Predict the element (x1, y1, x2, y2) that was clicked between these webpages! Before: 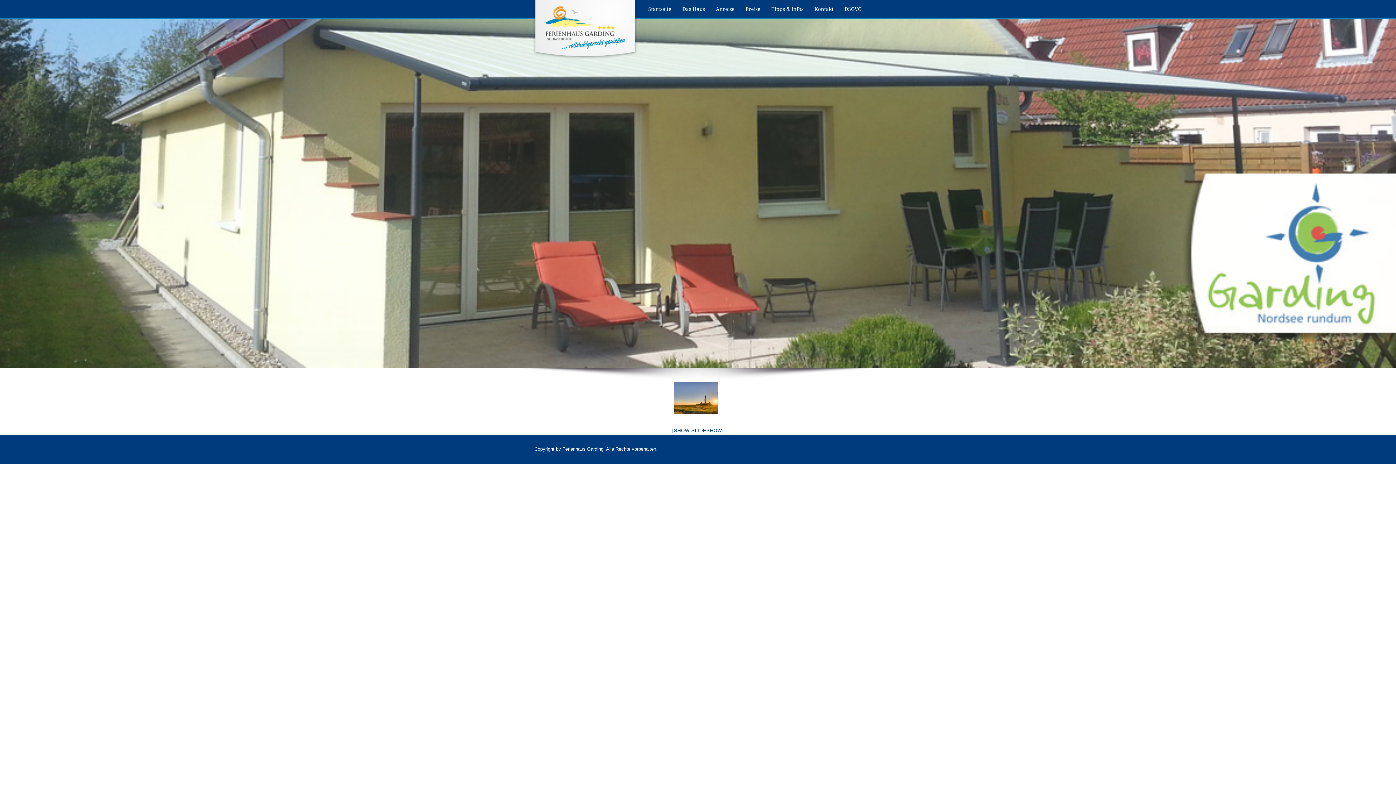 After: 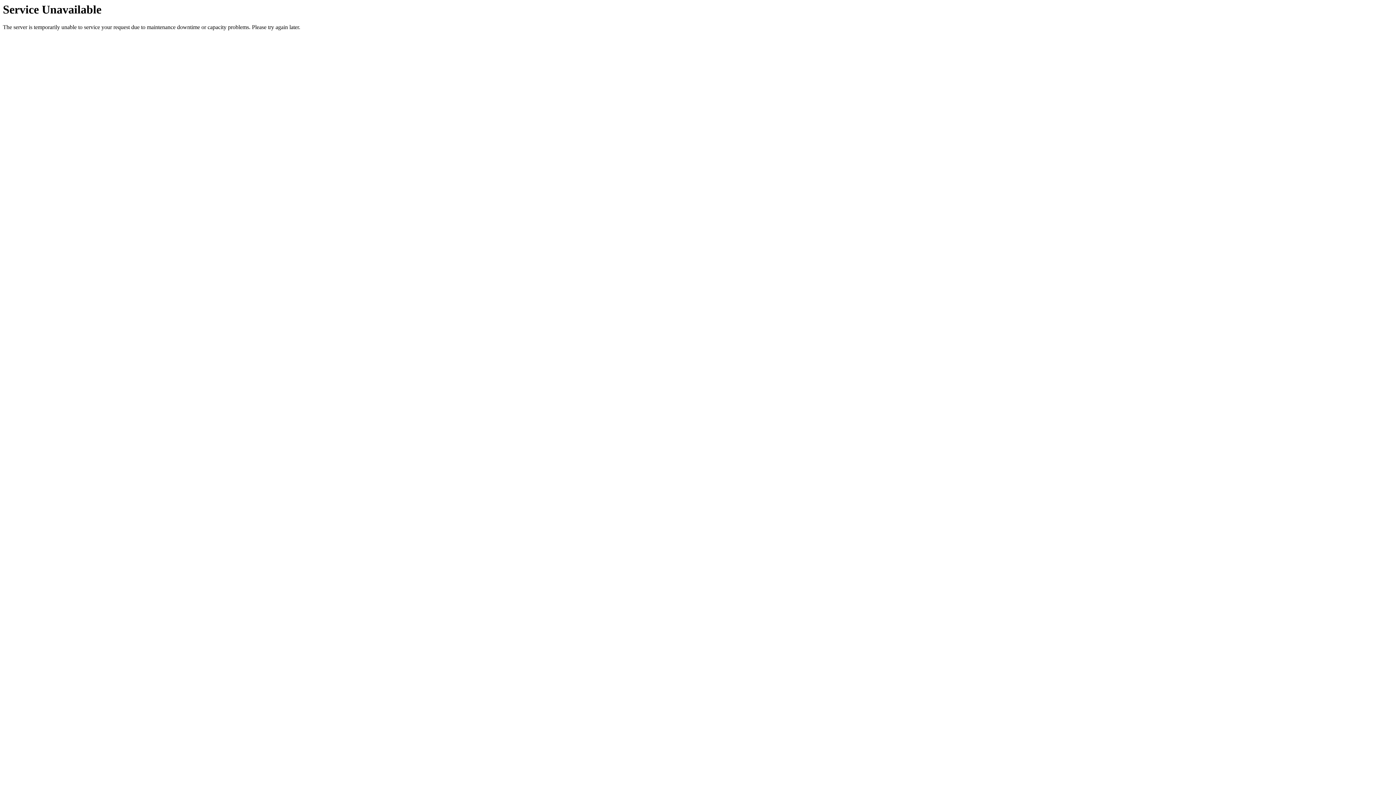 Action: label: Tipps & Infos bbox: (766, 0, 809, 18)